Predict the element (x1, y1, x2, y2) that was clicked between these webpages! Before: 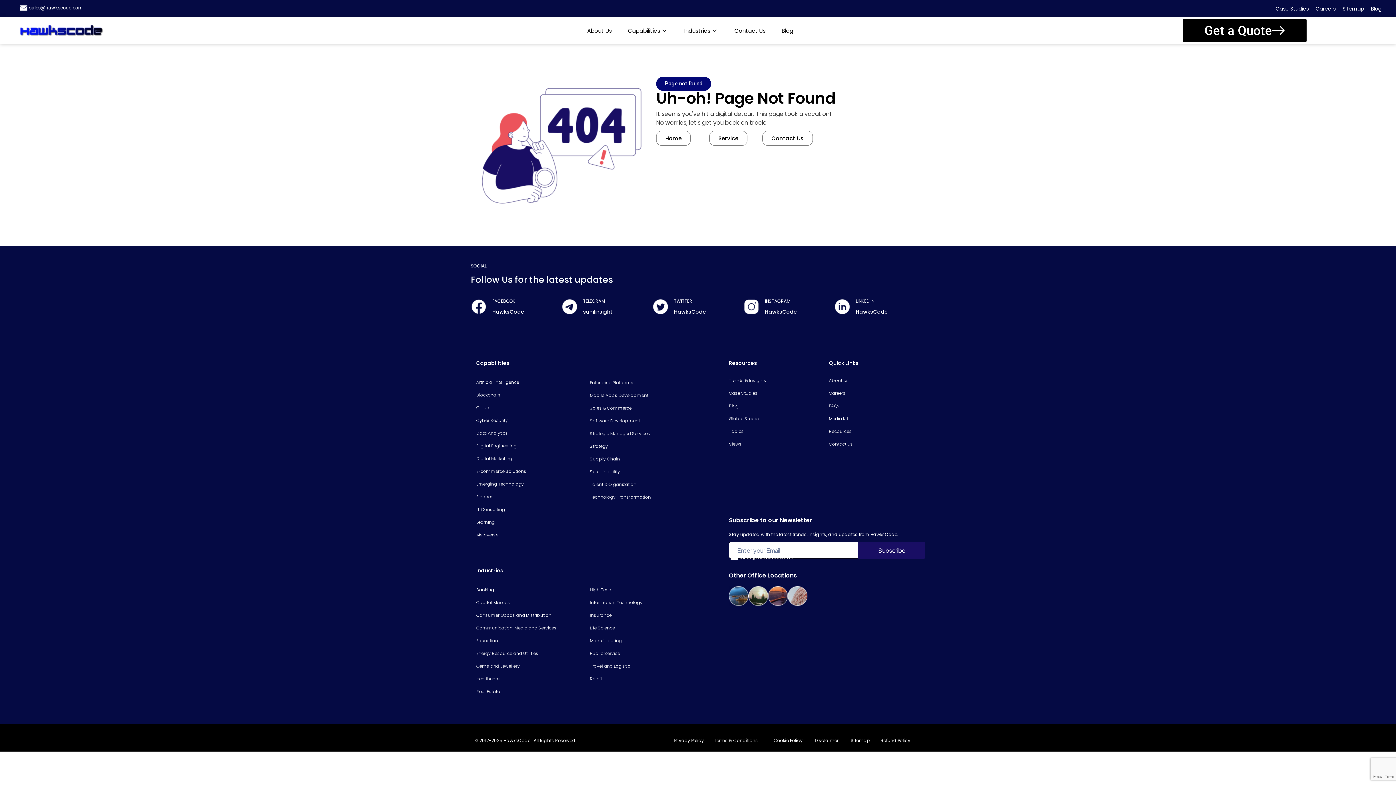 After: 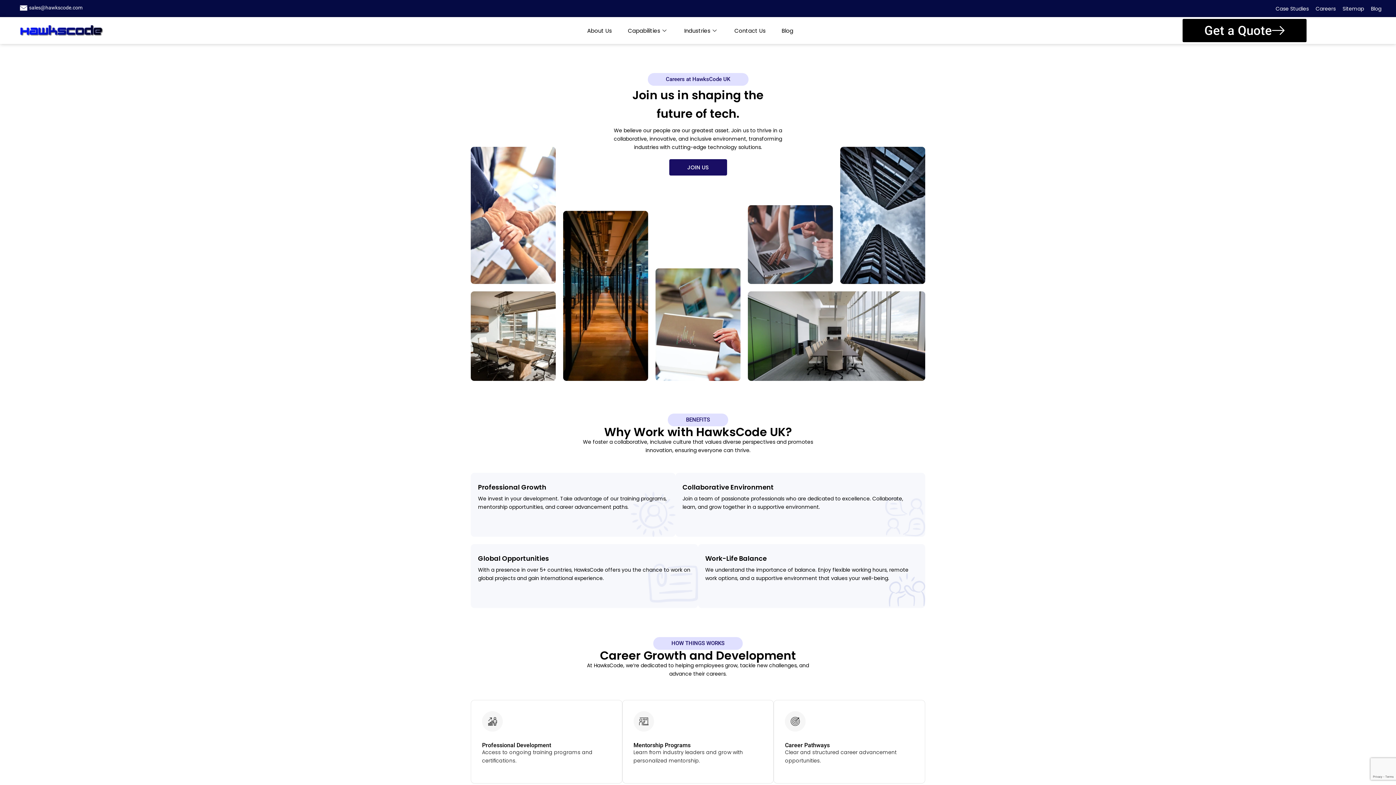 Action: bbox: (1316, 5, 1336, 12) label: Careers